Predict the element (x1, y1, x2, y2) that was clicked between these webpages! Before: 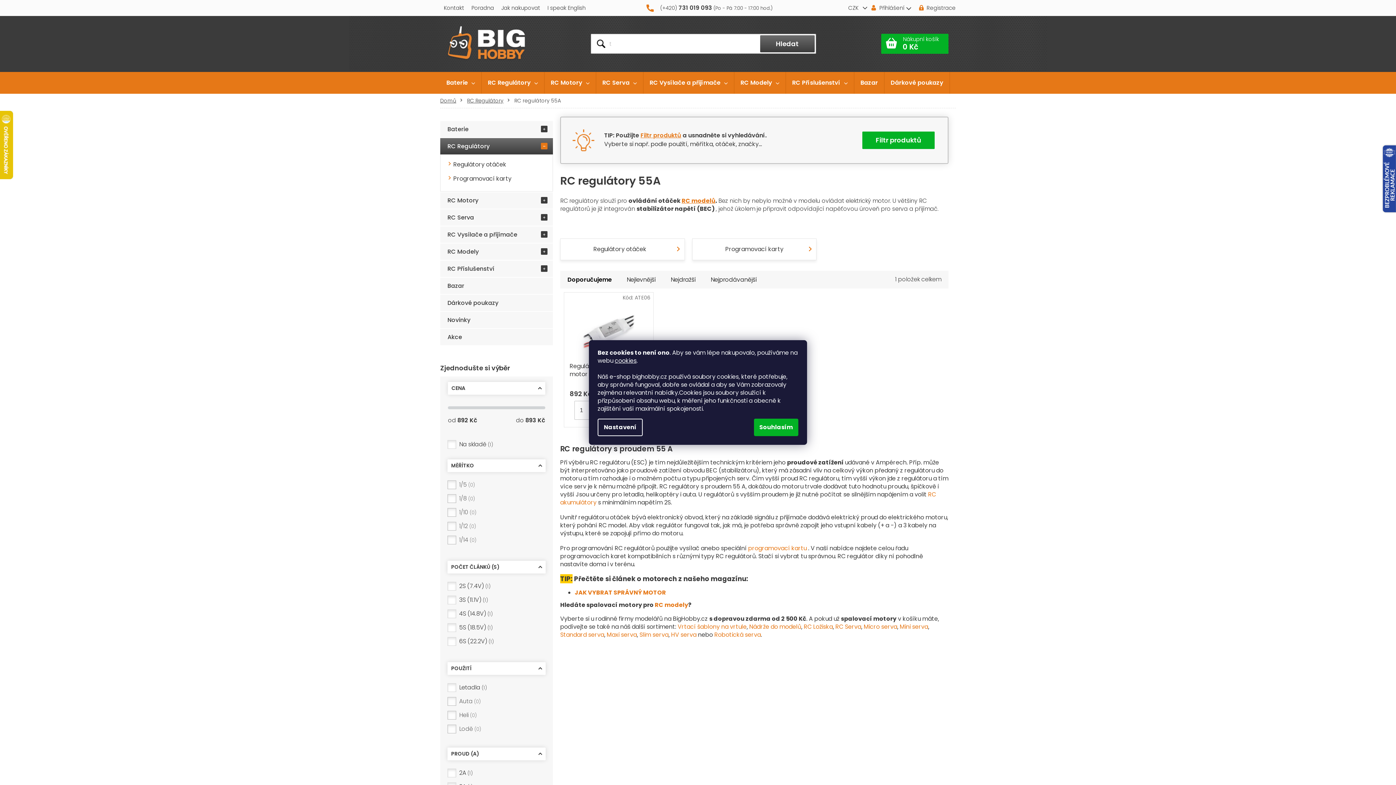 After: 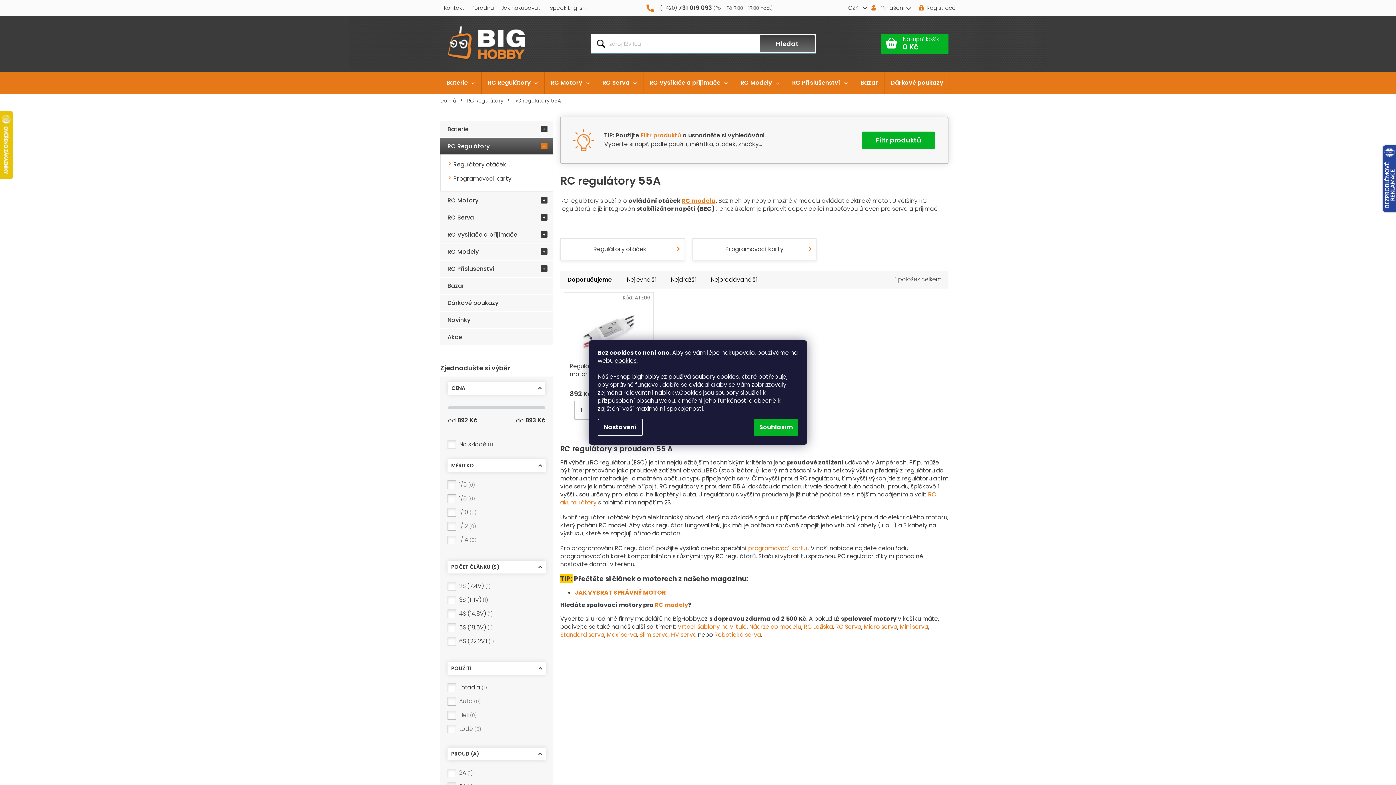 Action: bbox: (760, 35, 814, 52) label: Hledat